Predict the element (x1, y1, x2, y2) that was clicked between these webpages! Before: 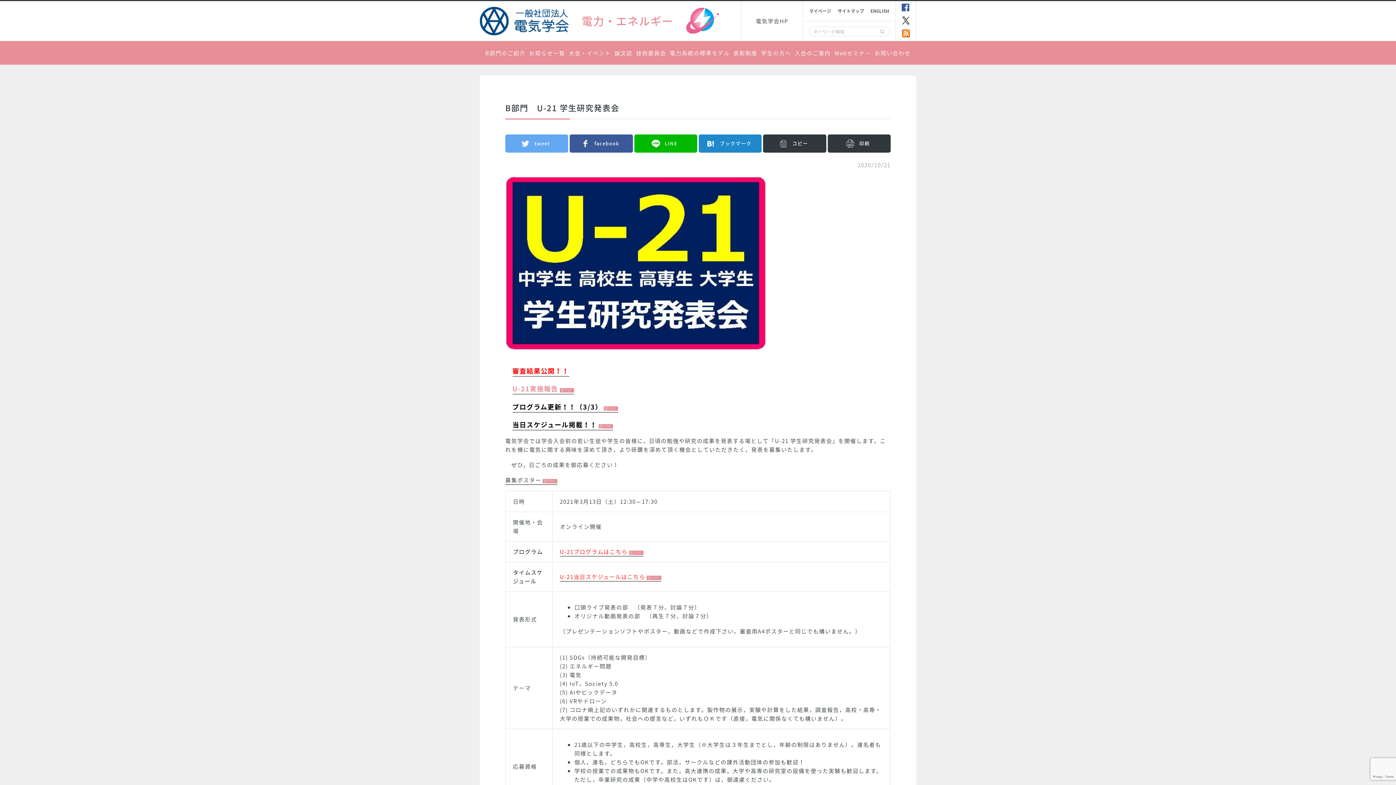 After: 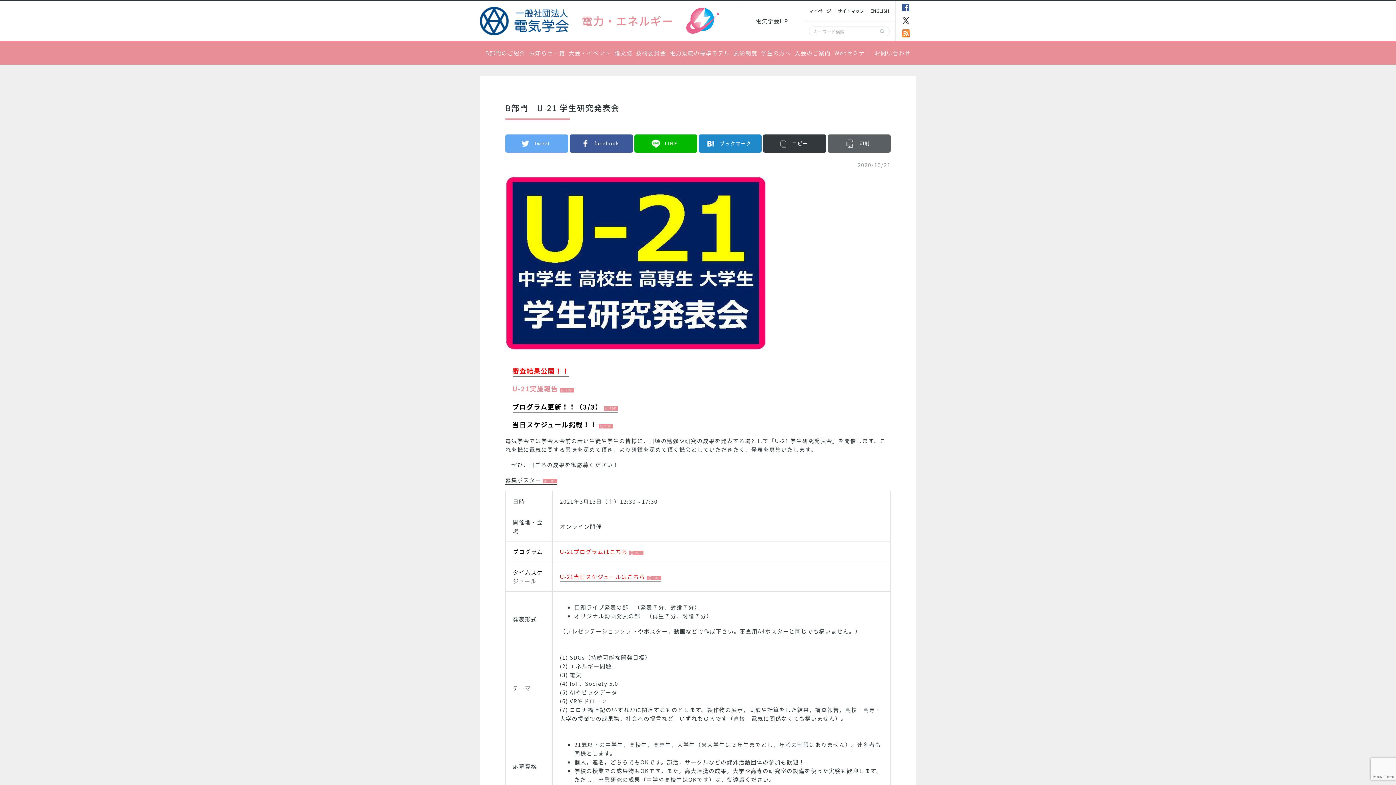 Action: label: 印刷 bbox: (827, 134, 890, 152)